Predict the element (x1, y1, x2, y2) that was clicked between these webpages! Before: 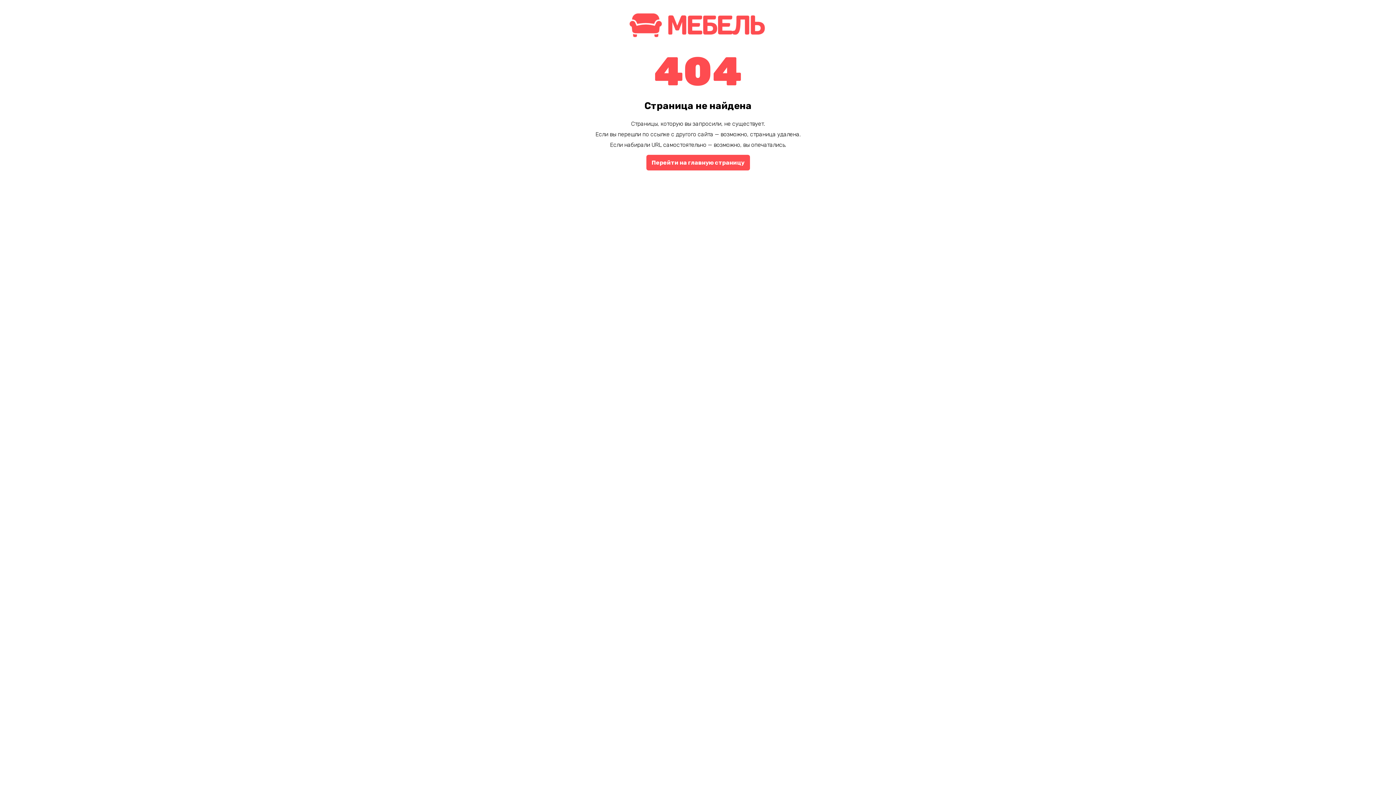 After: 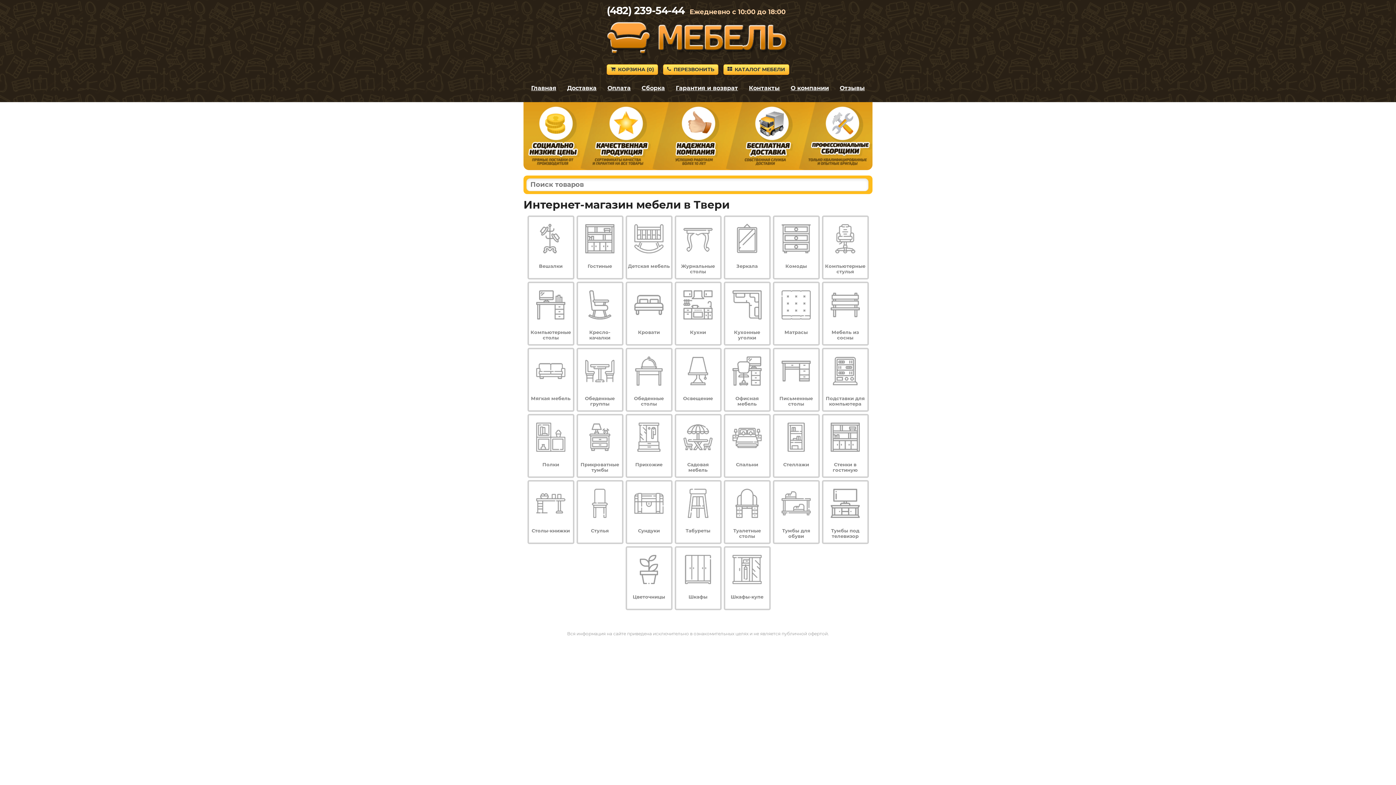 Action: bbox: (625, 34, 770, 41)